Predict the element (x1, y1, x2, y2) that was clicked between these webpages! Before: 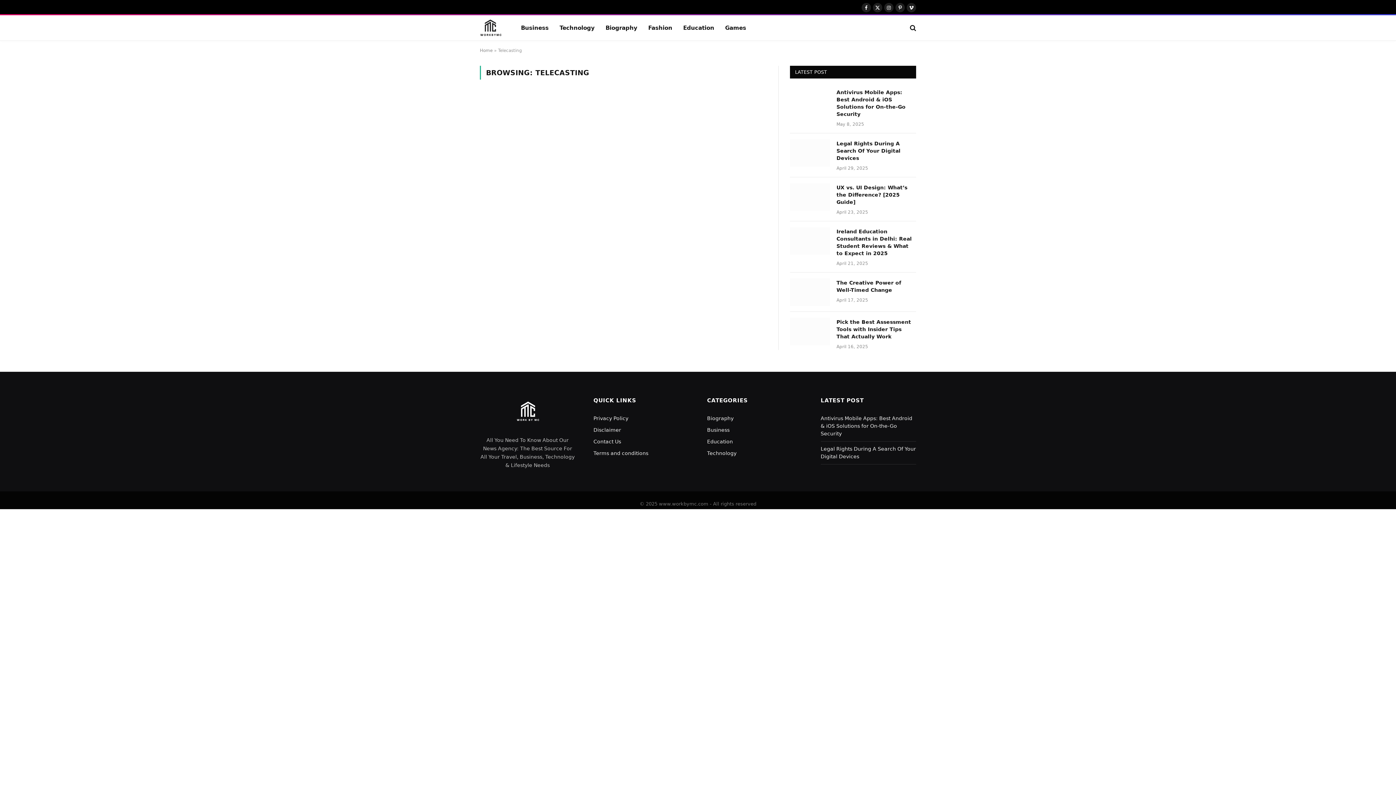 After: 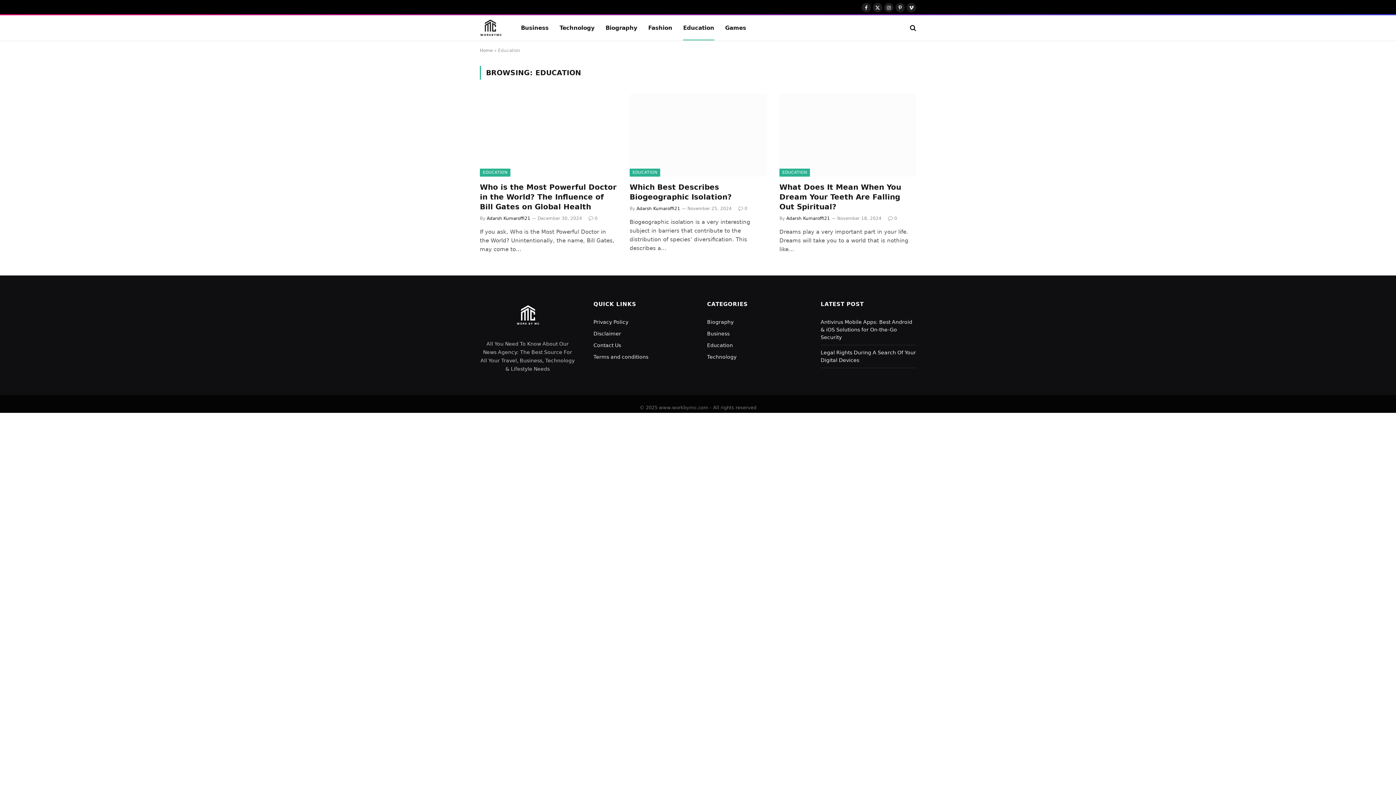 Action: label: Education bbox: (677, 15, 719, 40)